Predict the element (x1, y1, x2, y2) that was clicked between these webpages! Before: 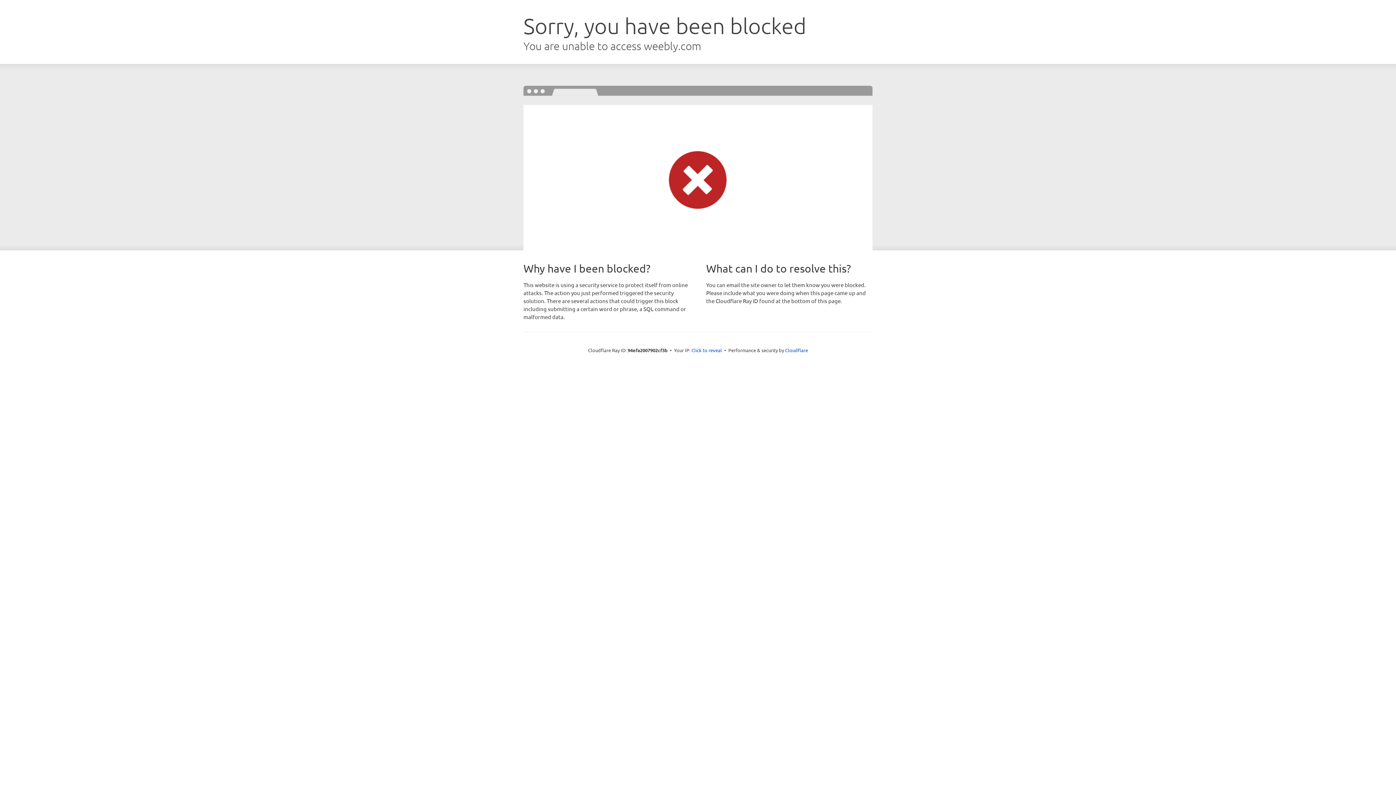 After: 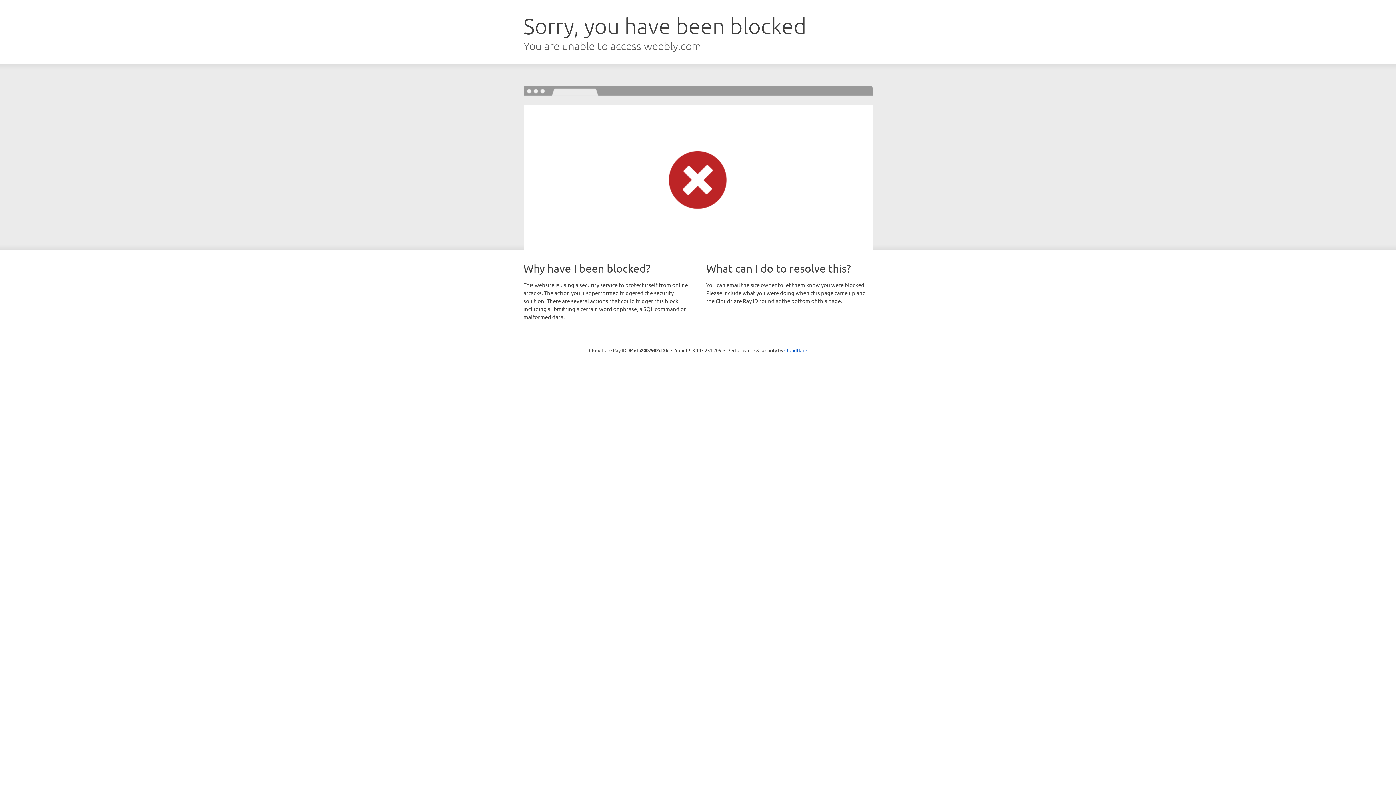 Action: label: Click to reveal bbox: (691, 346, 722, 353)